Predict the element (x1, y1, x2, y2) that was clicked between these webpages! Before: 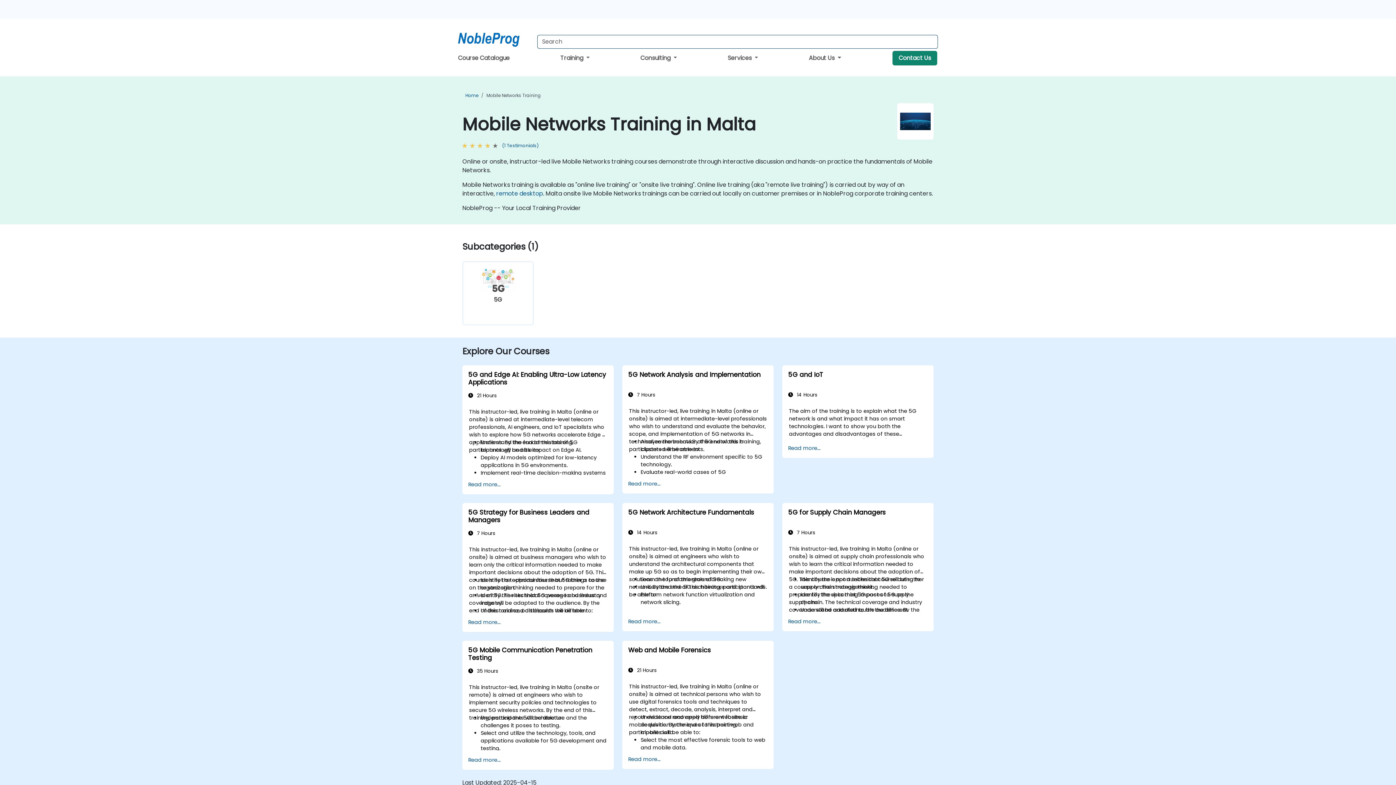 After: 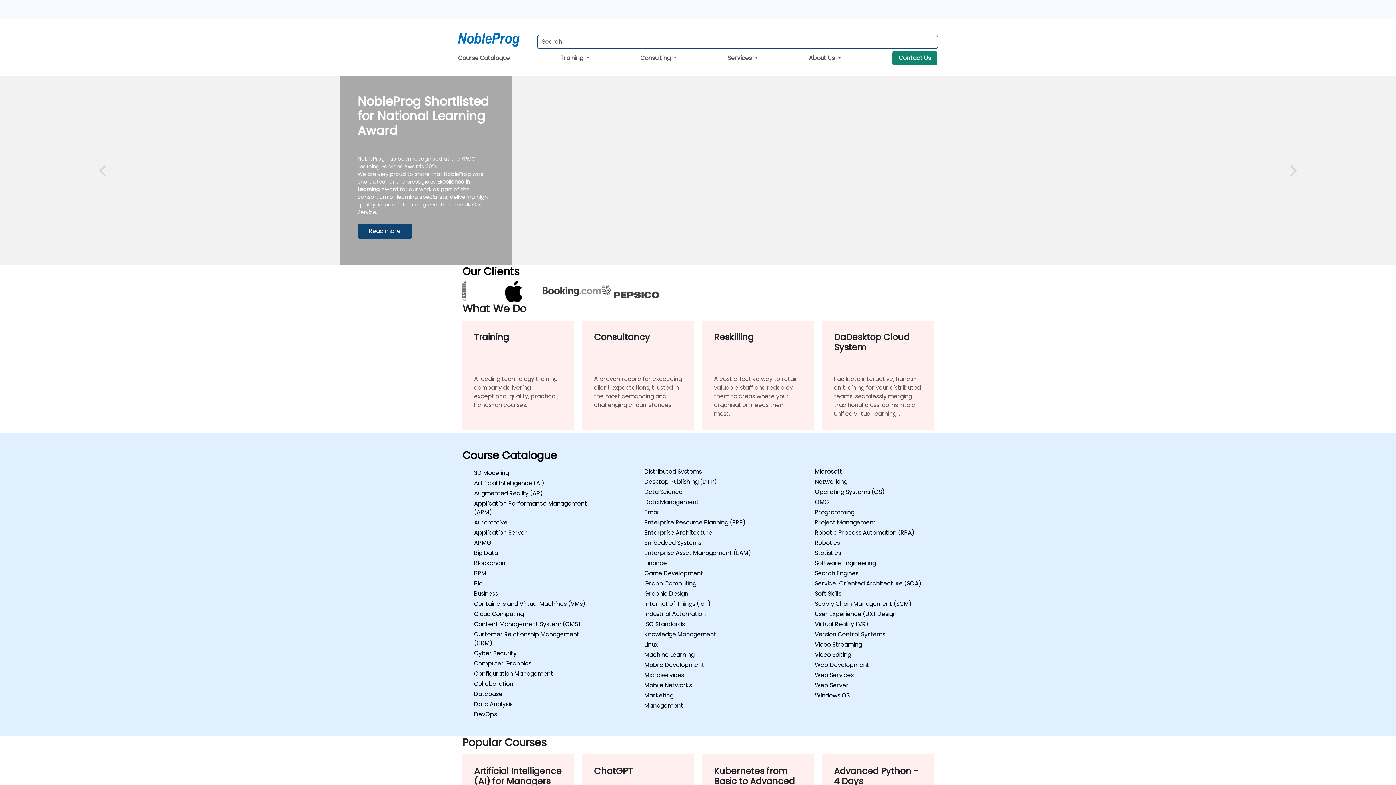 Action: label: Home bbox: (465, 92, 478, 98)